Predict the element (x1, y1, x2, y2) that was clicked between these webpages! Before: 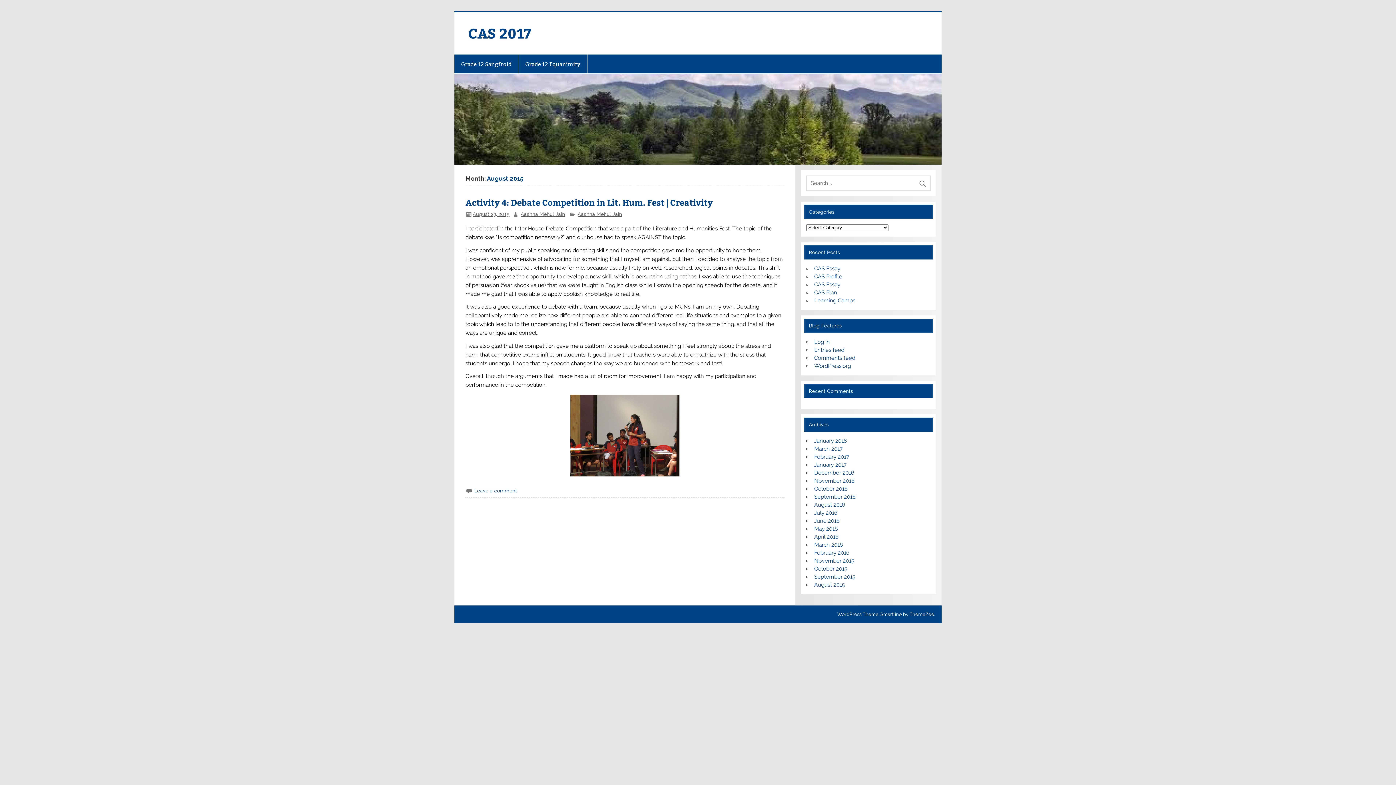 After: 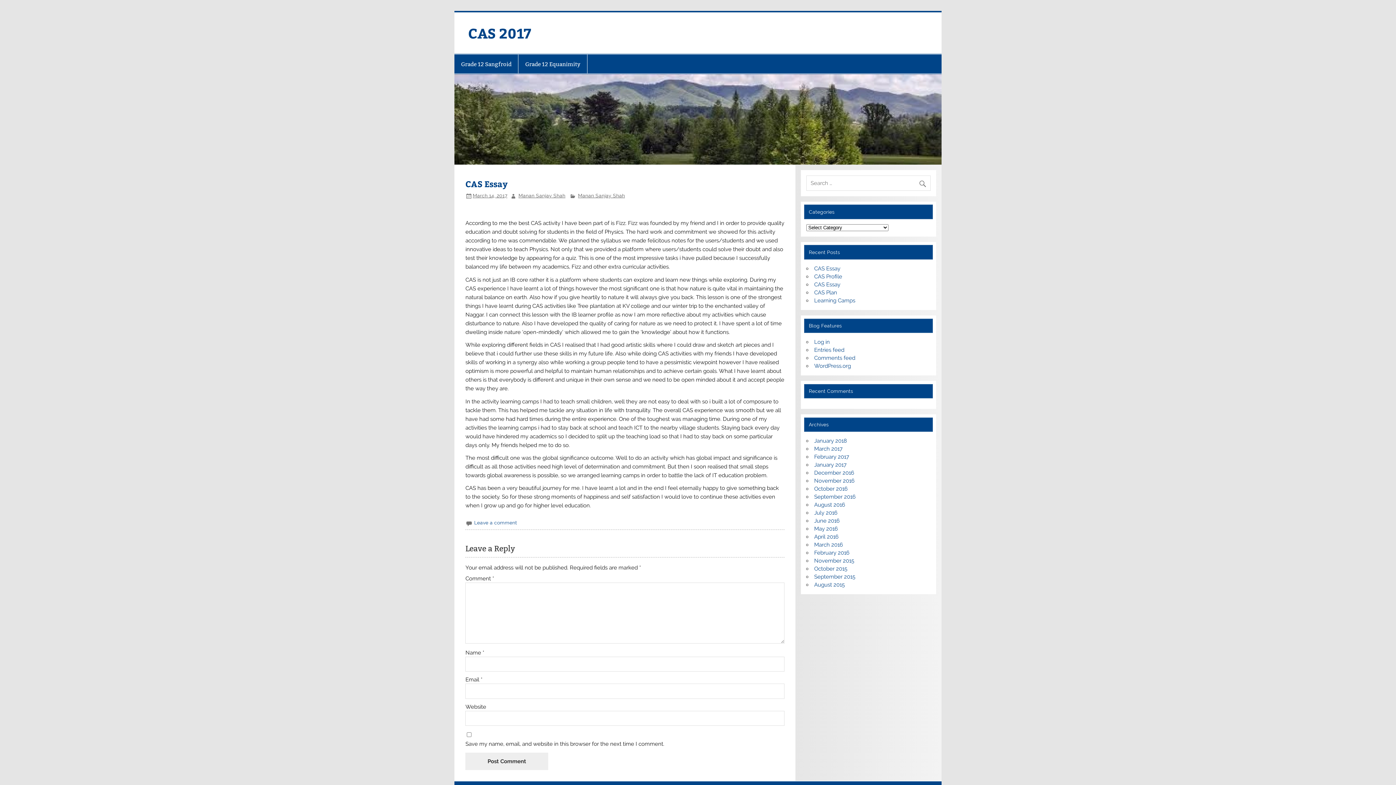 Action: label: CAS Essay bbox: (814, 281, 840, 287)